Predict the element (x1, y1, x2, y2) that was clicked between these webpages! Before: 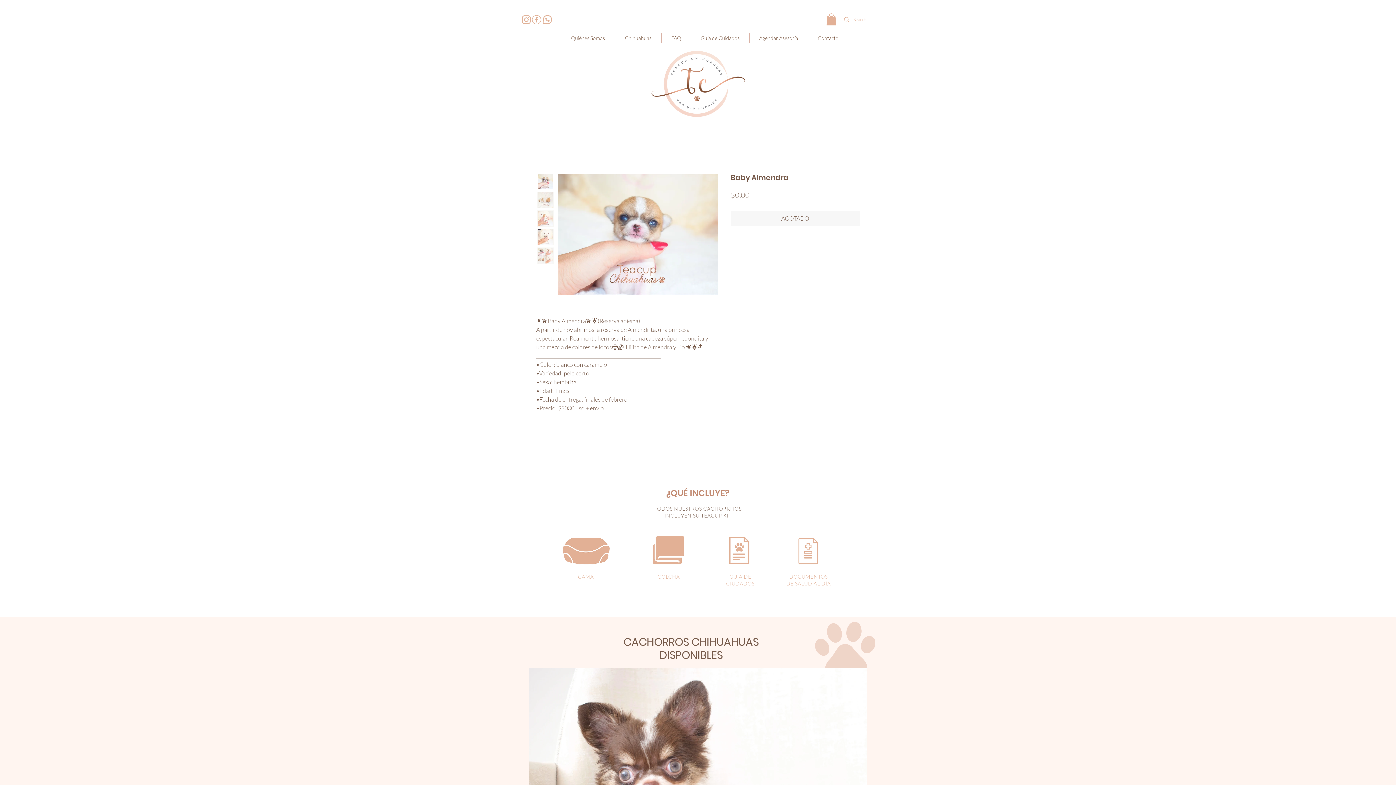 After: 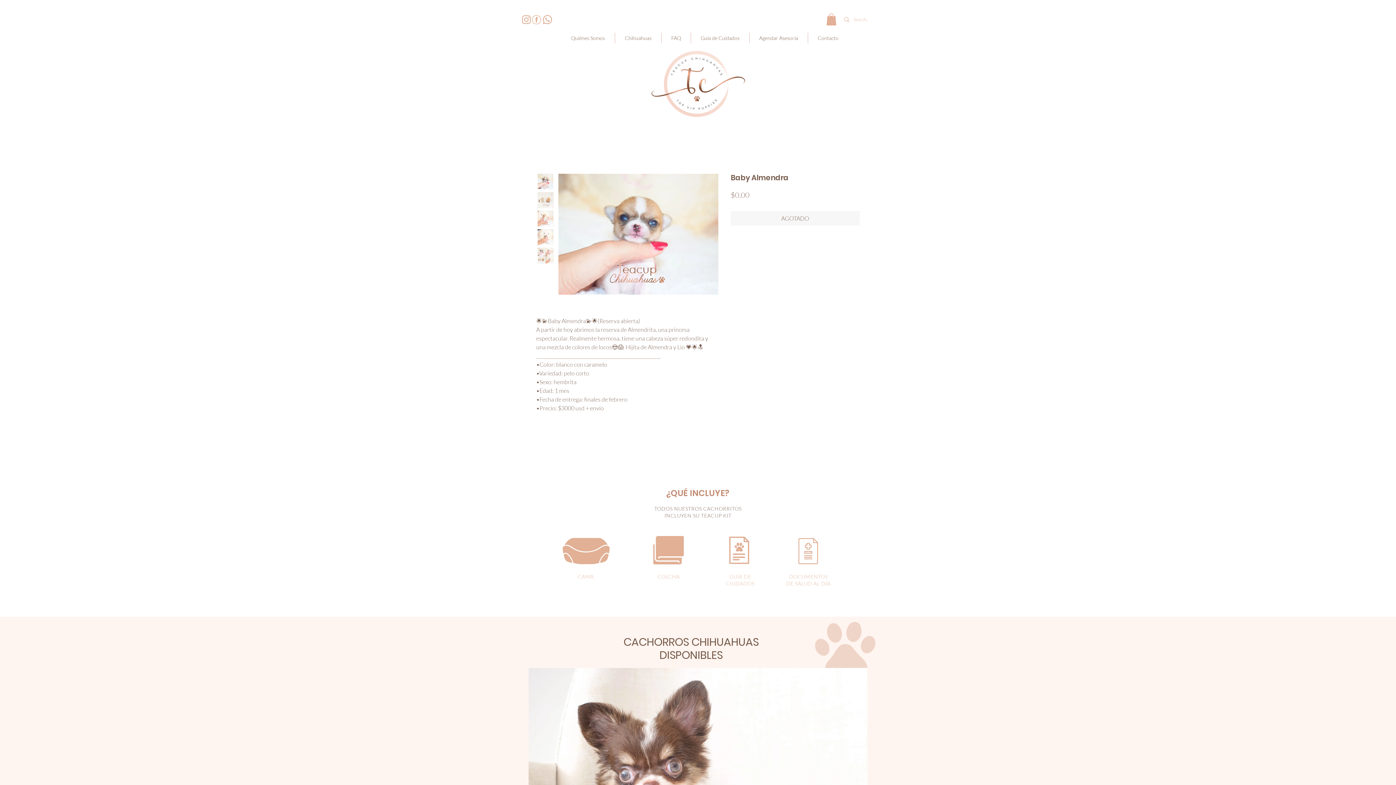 Action: bbox: (826, 13, 836, 25)